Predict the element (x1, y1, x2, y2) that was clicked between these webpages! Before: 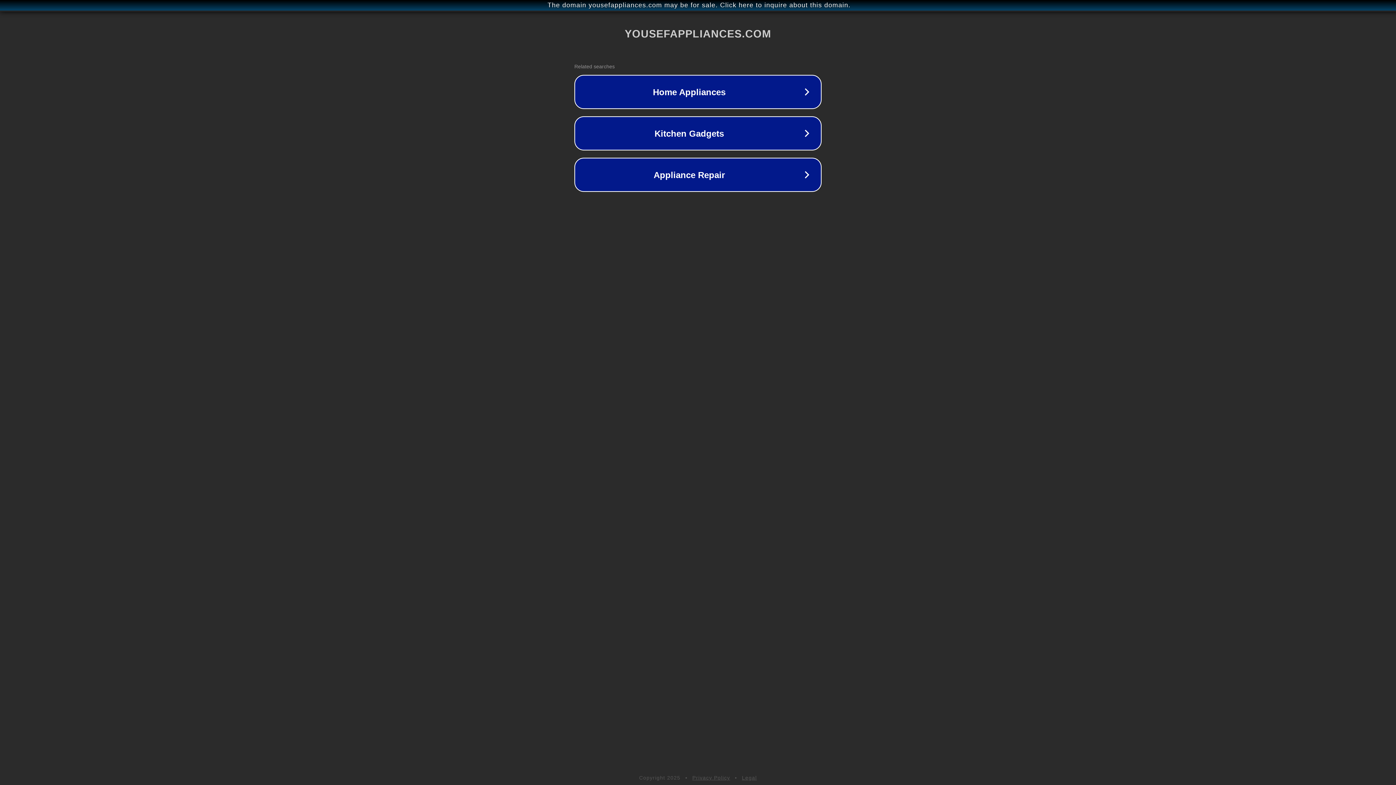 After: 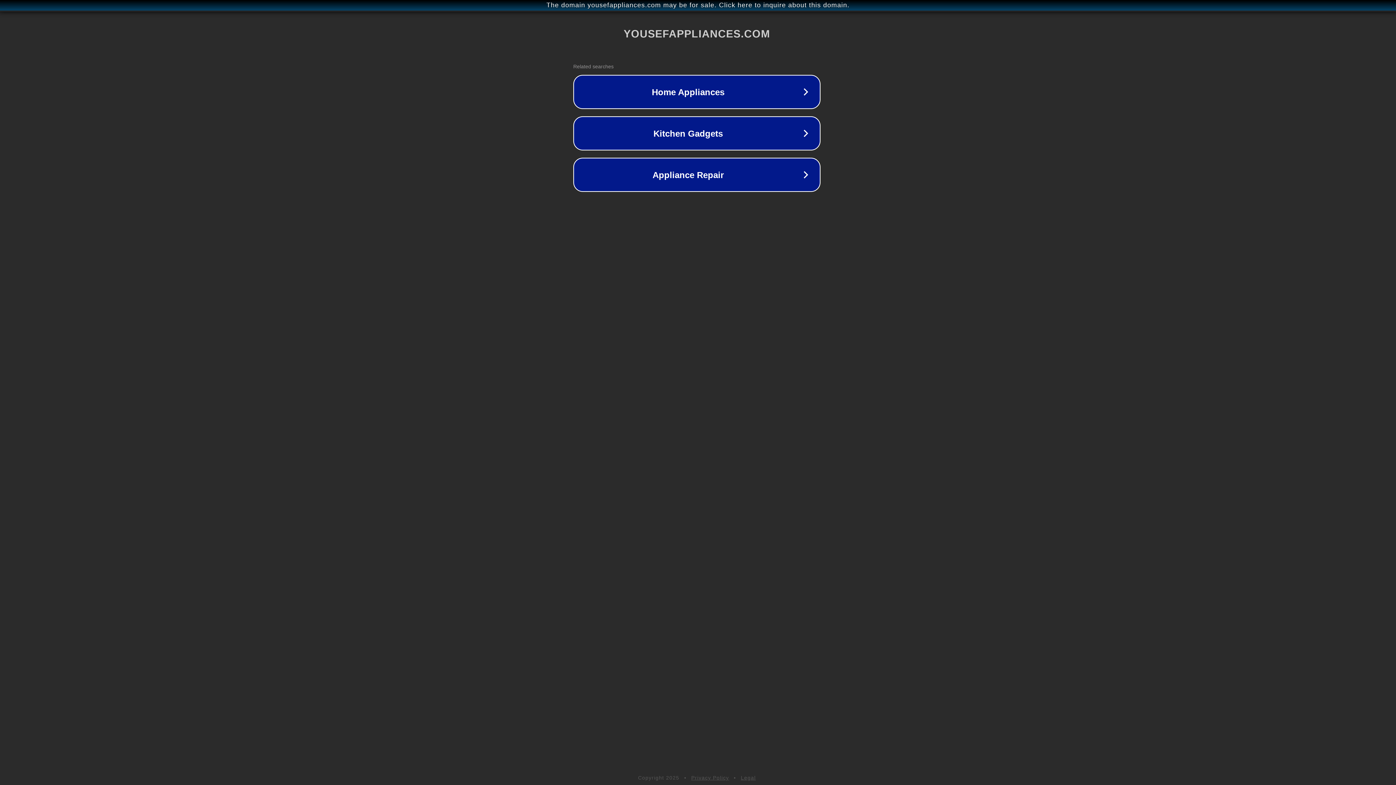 Action: bbox: (1, 1, 1397, 9) label: The domain yousefappliances.com may be for sale. Click here to inquire about this domain.